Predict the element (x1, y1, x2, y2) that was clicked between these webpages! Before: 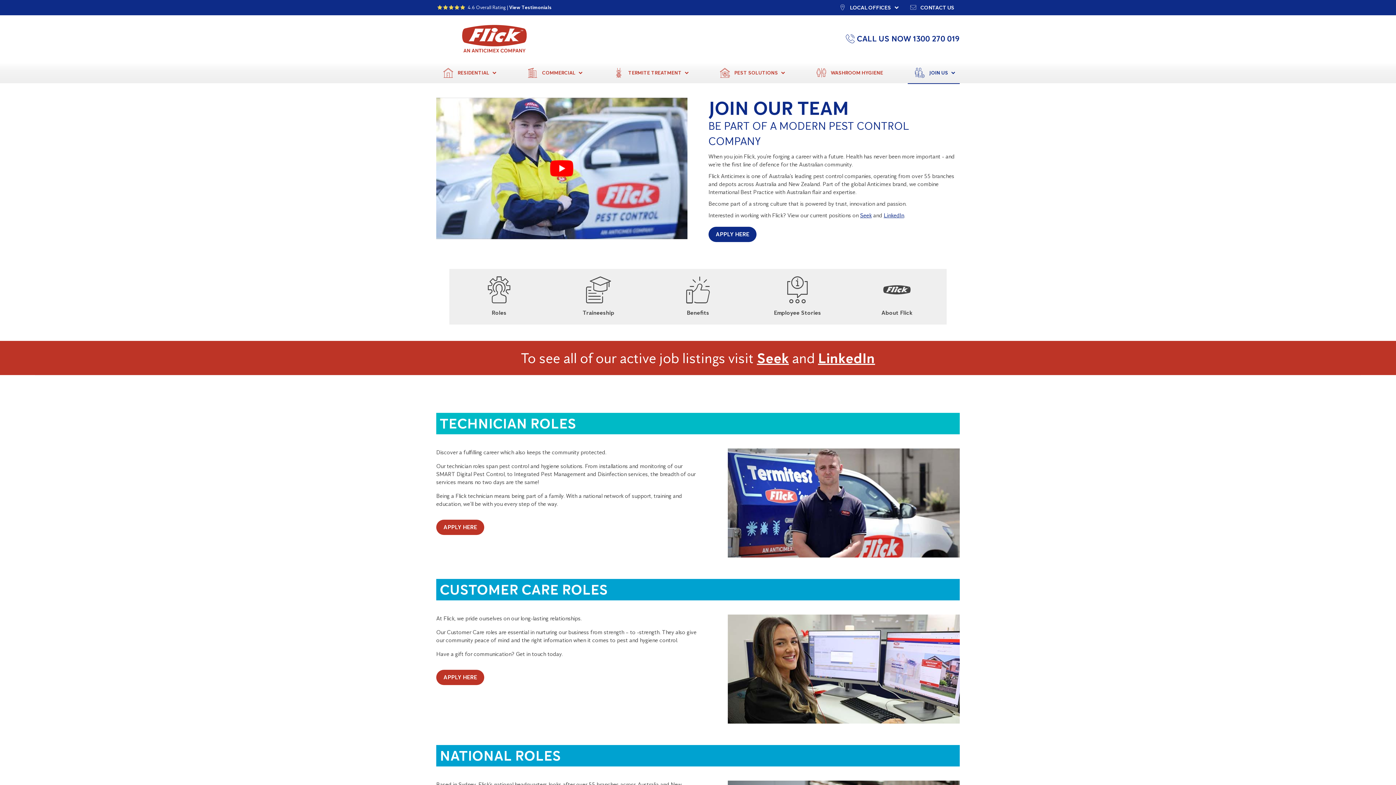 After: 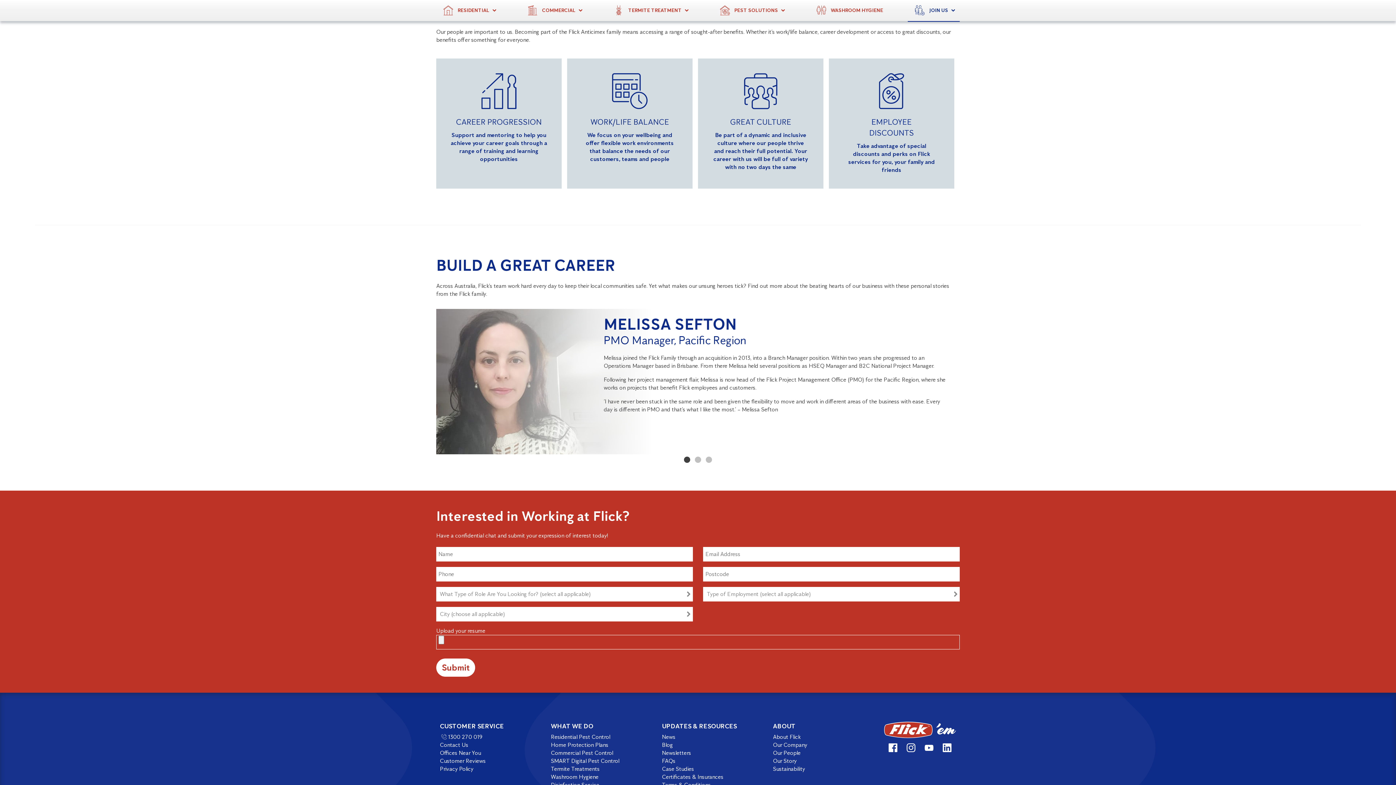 Action: label: Benefits bbox: (650, 271, 746, 323)